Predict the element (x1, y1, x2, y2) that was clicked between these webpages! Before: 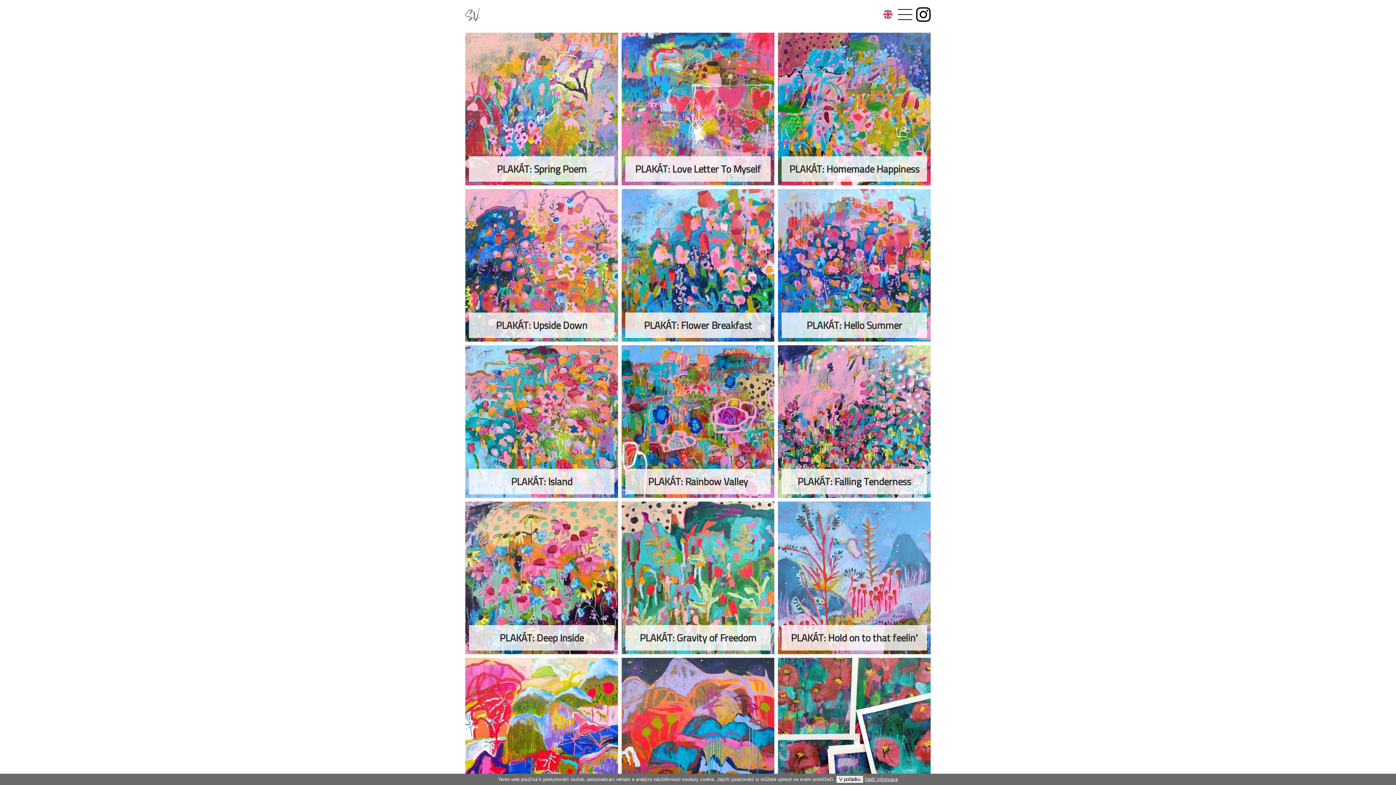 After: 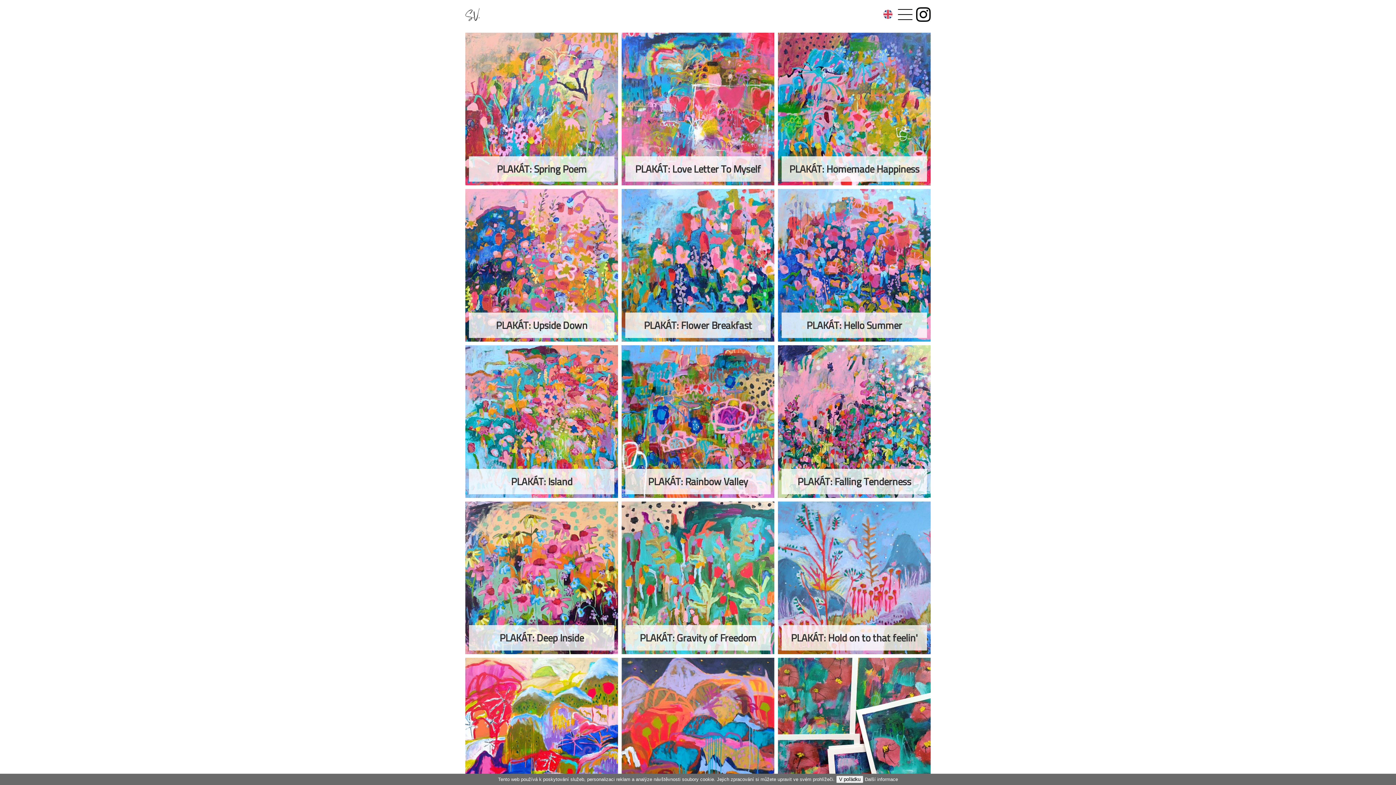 Action: label: Další informace bbox: (865, 777, 898, 782)